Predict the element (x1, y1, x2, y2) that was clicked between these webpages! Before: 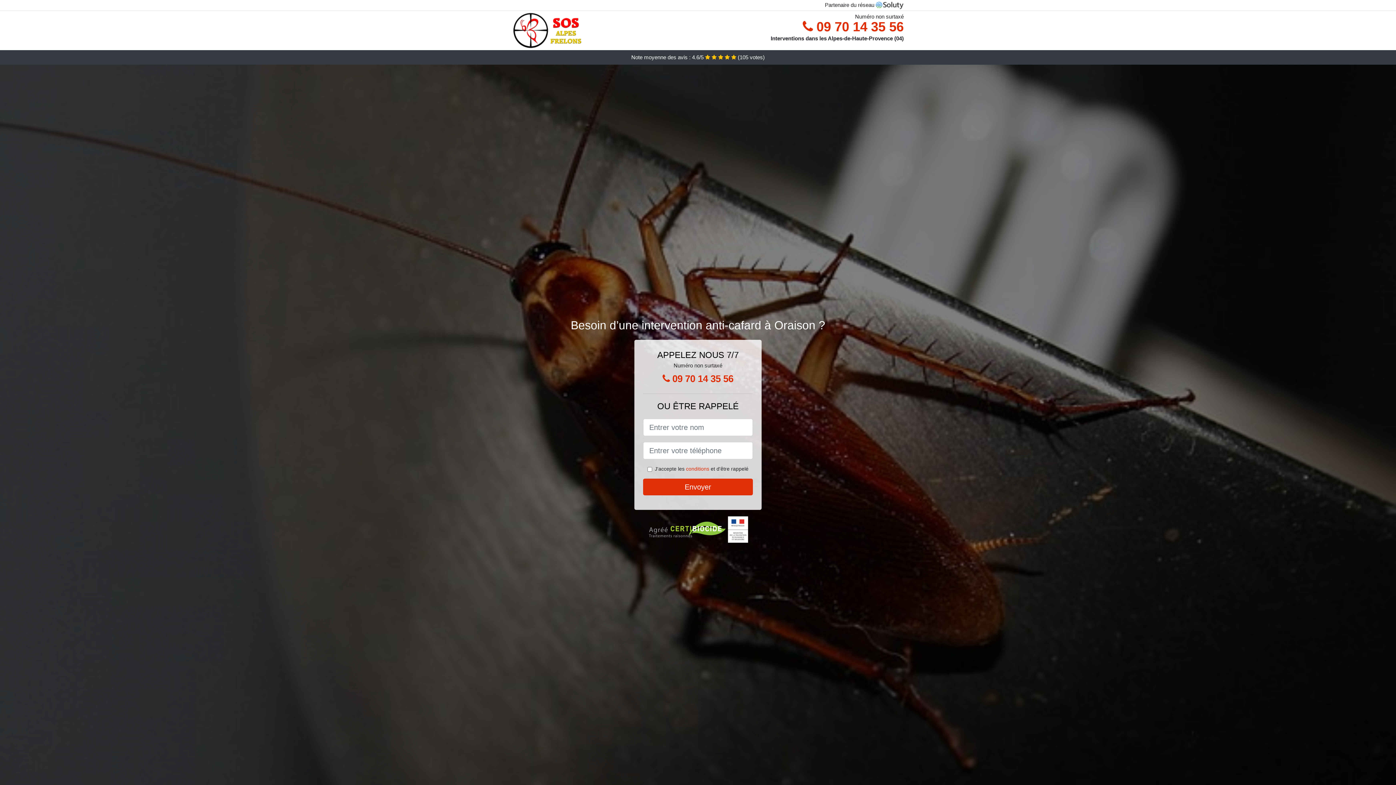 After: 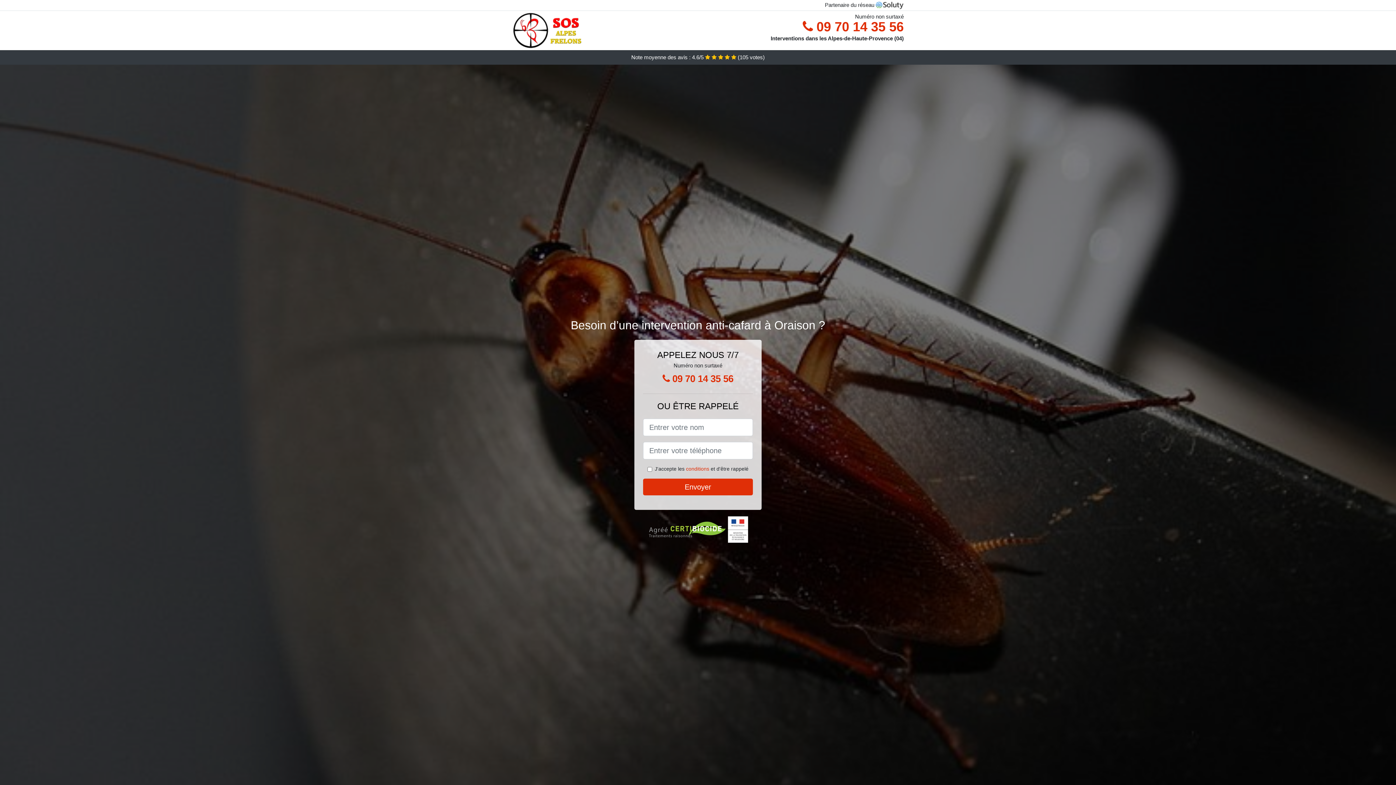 Action: bbox: (652, 369, 743, 388) label:  09 70 14 35 56